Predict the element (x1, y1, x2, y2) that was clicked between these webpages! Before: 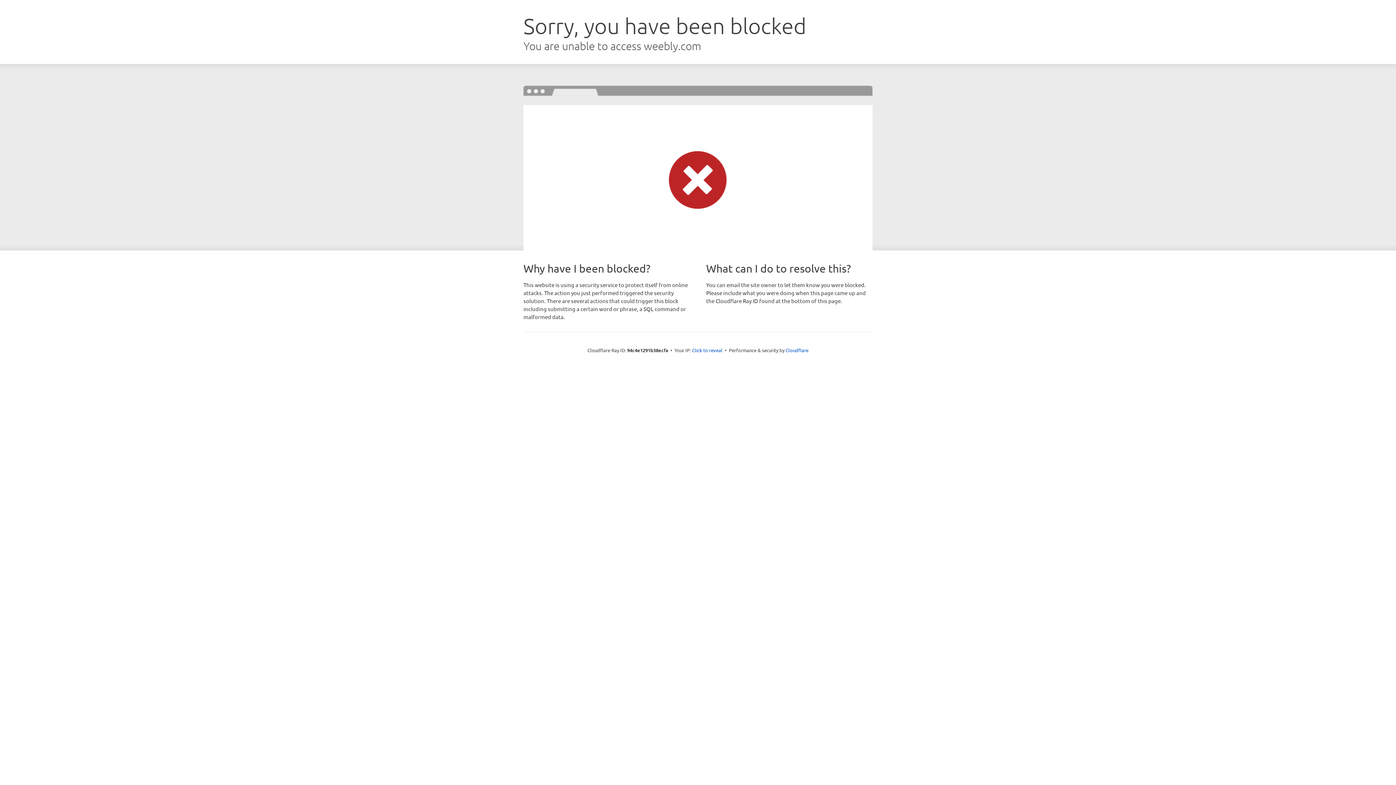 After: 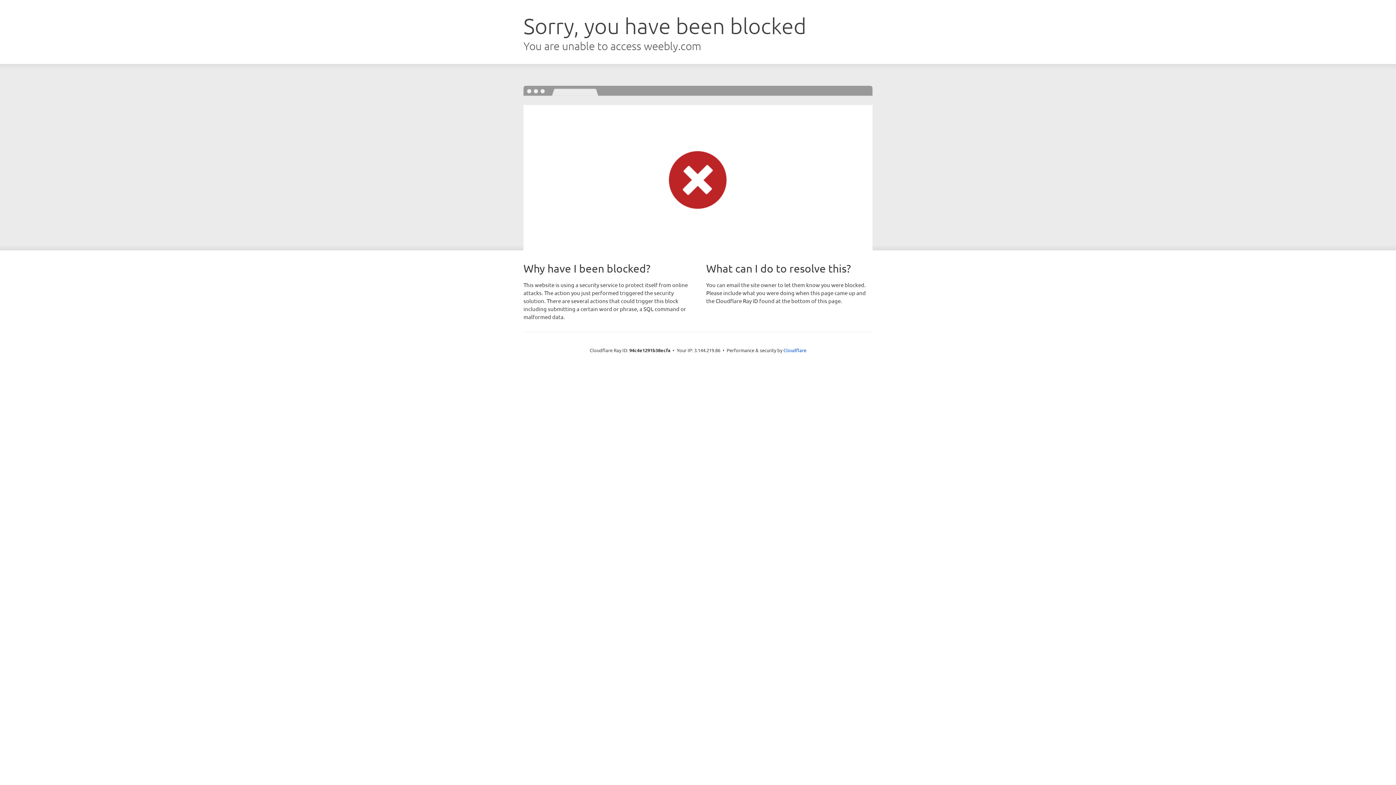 Action: bbox: (692, 346, 722, 353) label: Click to reveal